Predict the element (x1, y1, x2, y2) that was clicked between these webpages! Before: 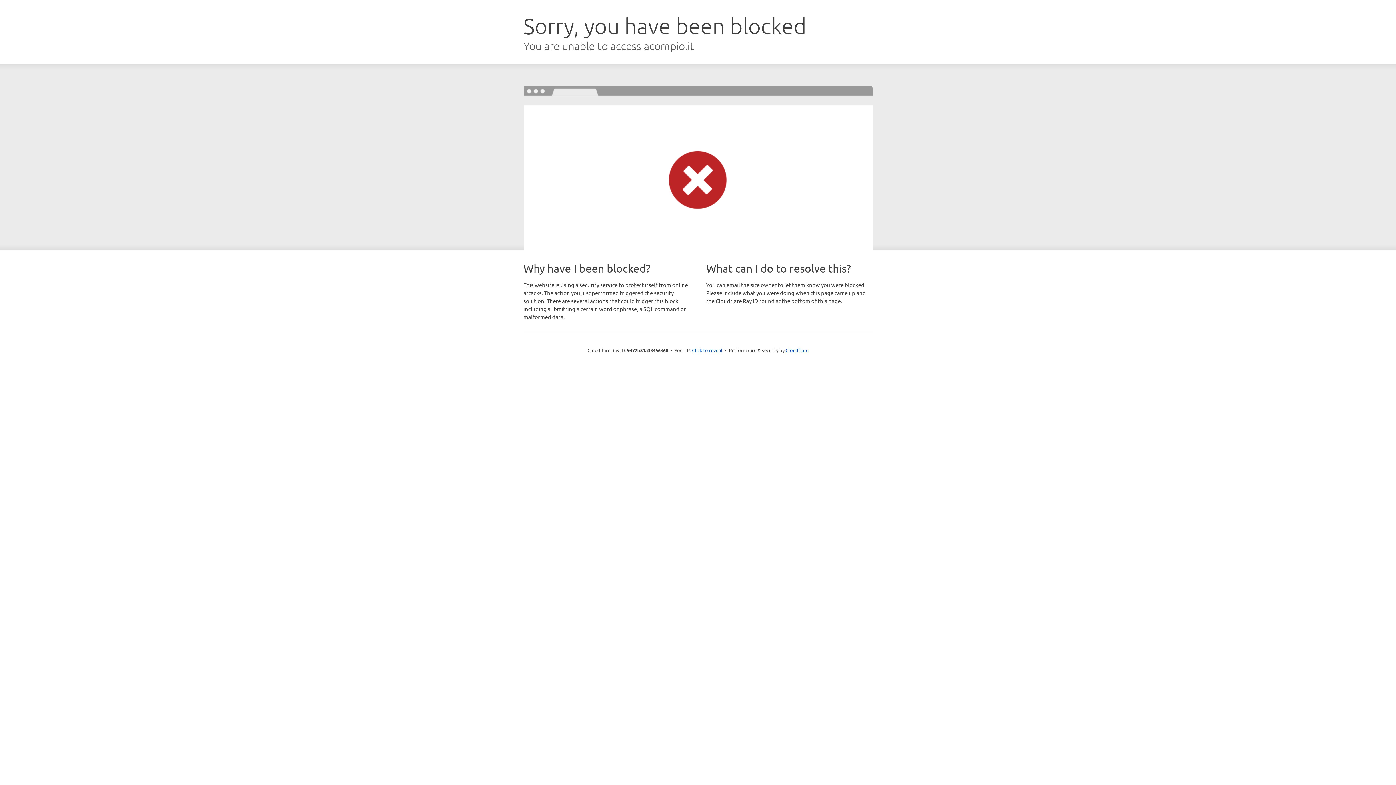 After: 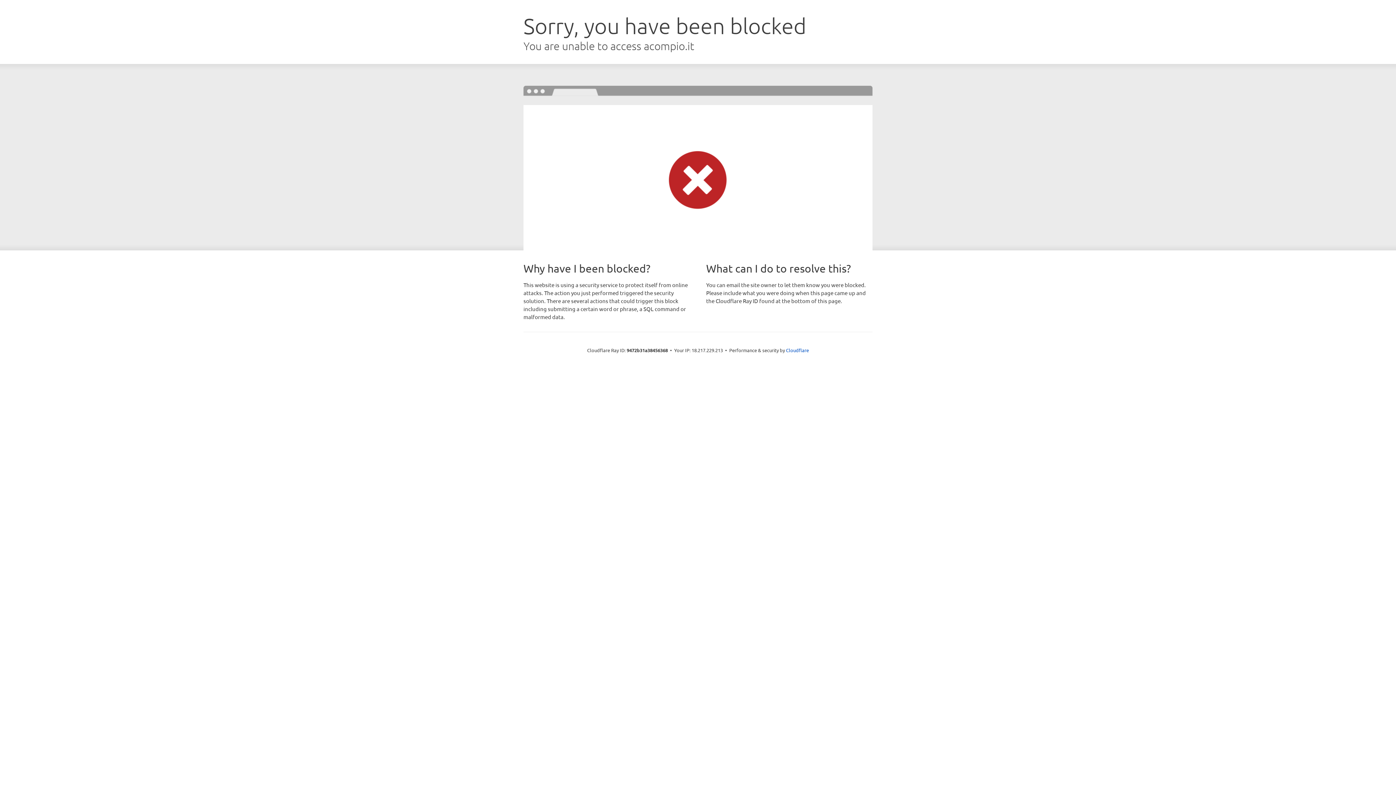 Action: bbox: (692, 346, 722, 353) label: Click to reveal